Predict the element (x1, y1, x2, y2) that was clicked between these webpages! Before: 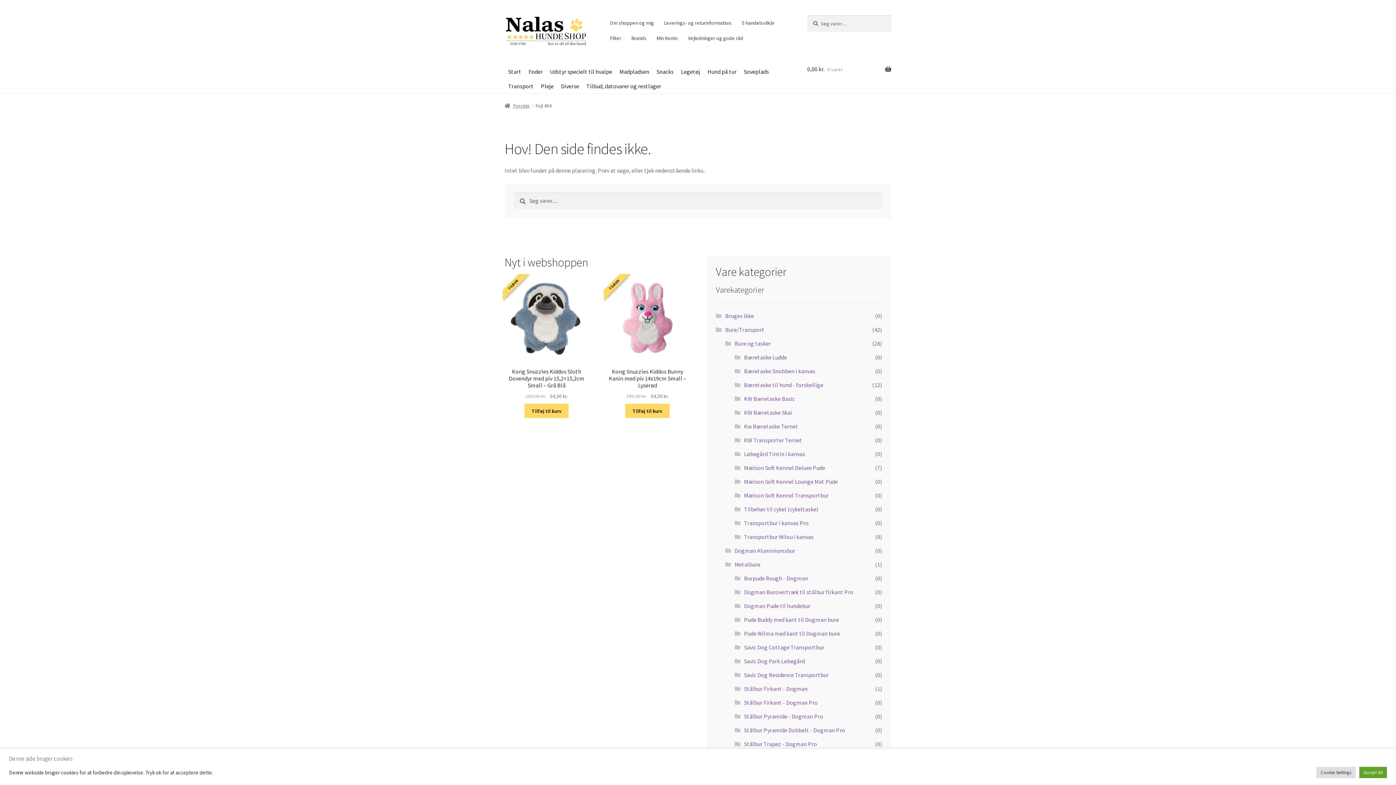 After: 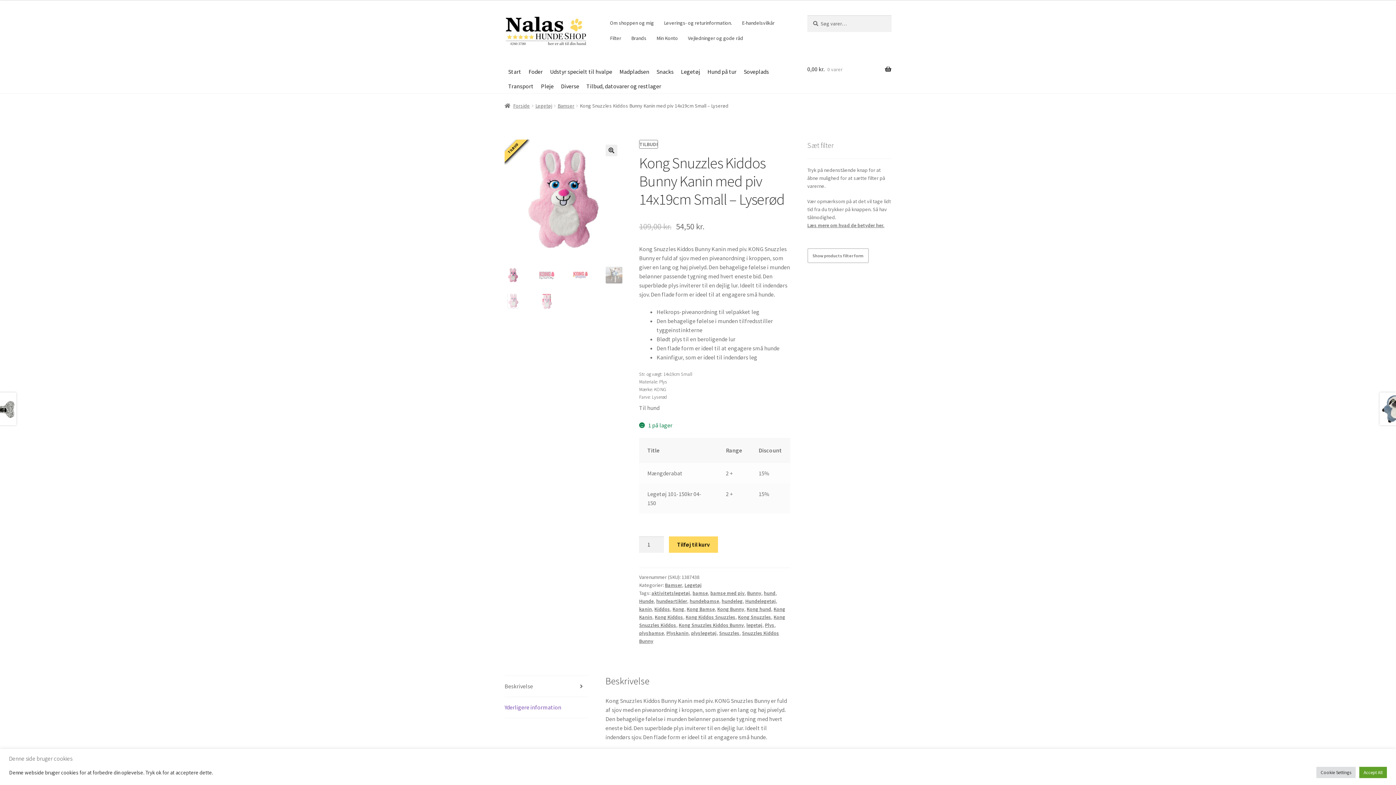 Action: label: TILBUD
Kong Snuzzles Kiddos Bunny Kanin med piv 14x19cm Small – Lyserød
109,00 kr. 54,50 kr. bbox: (605, 275, 689, 400)